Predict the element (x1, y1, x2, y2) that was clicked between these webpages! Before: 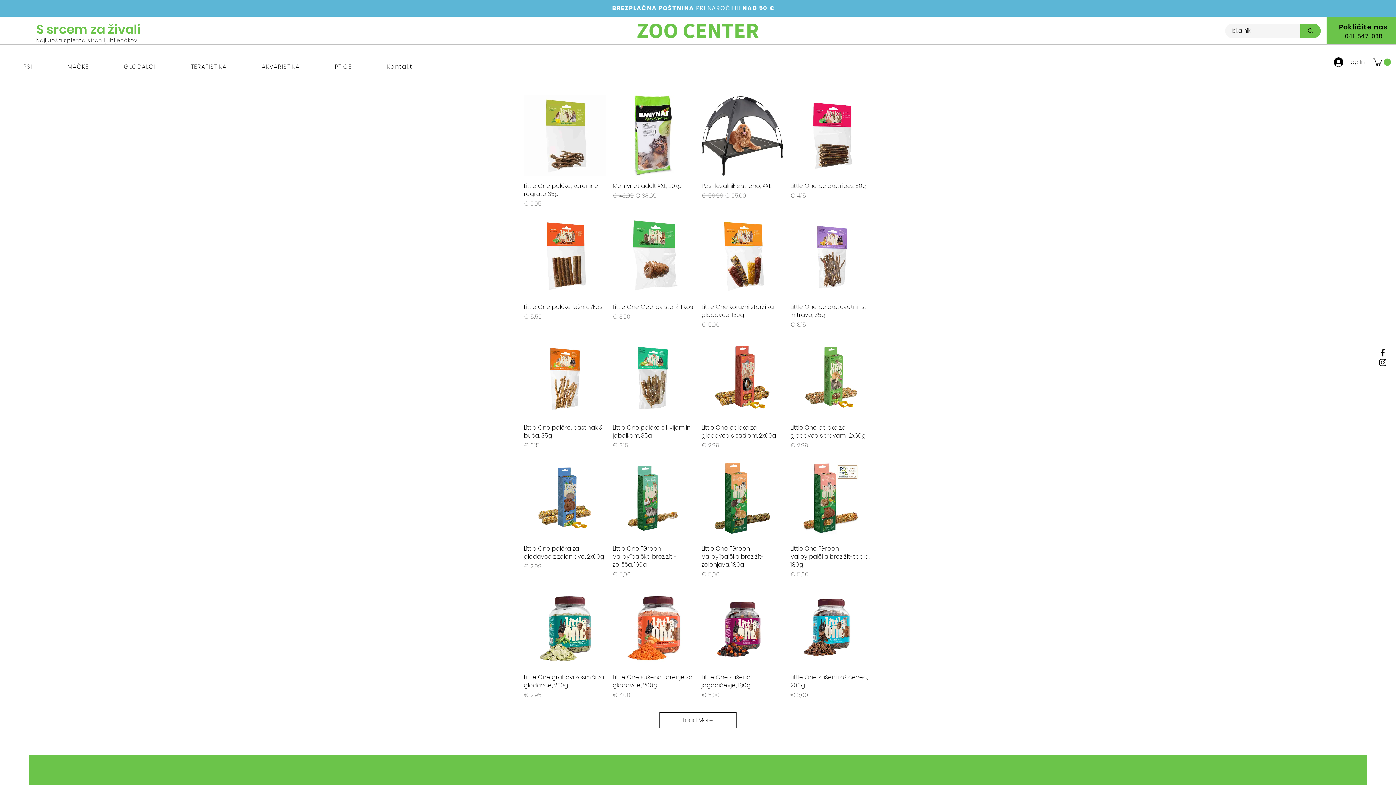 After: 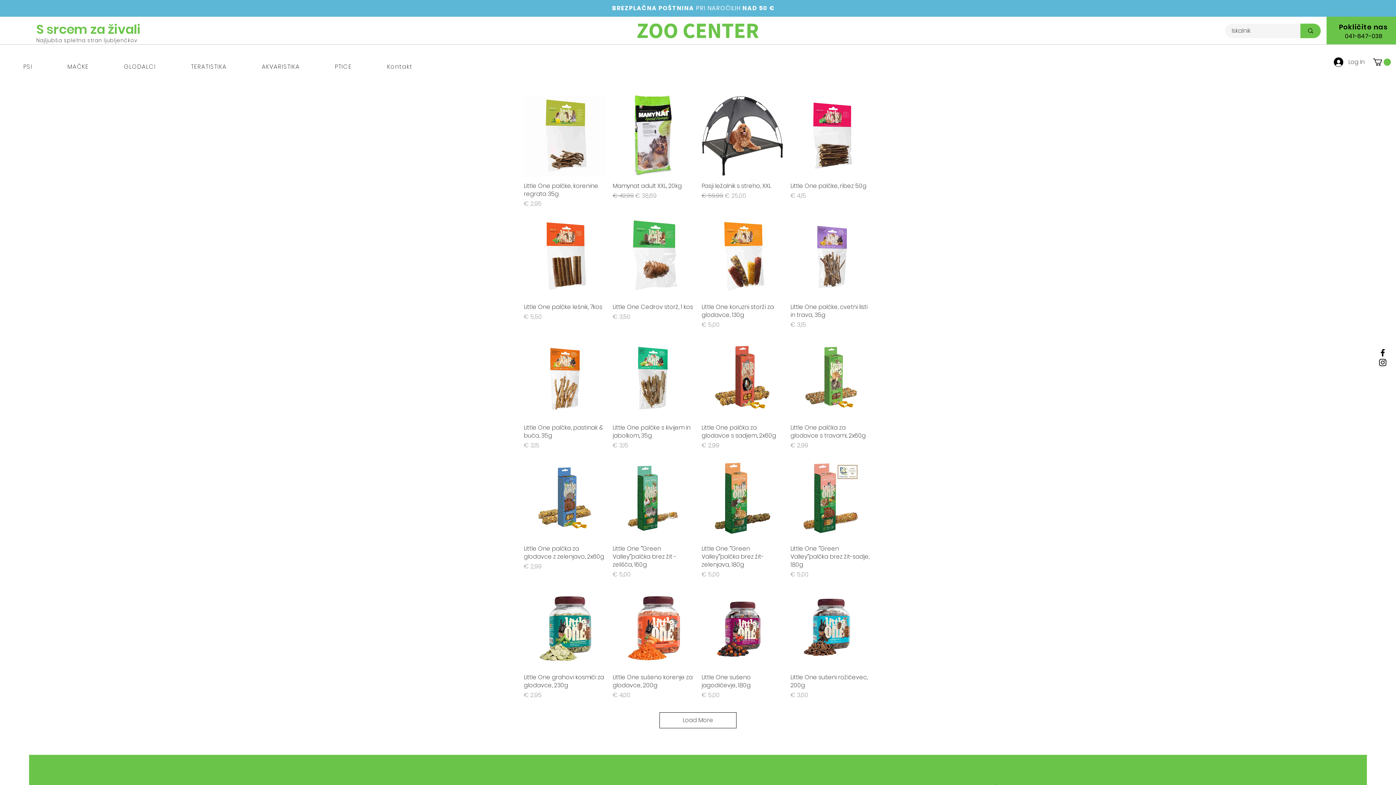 Action: bbox: (1373, 58, 1391, 65)